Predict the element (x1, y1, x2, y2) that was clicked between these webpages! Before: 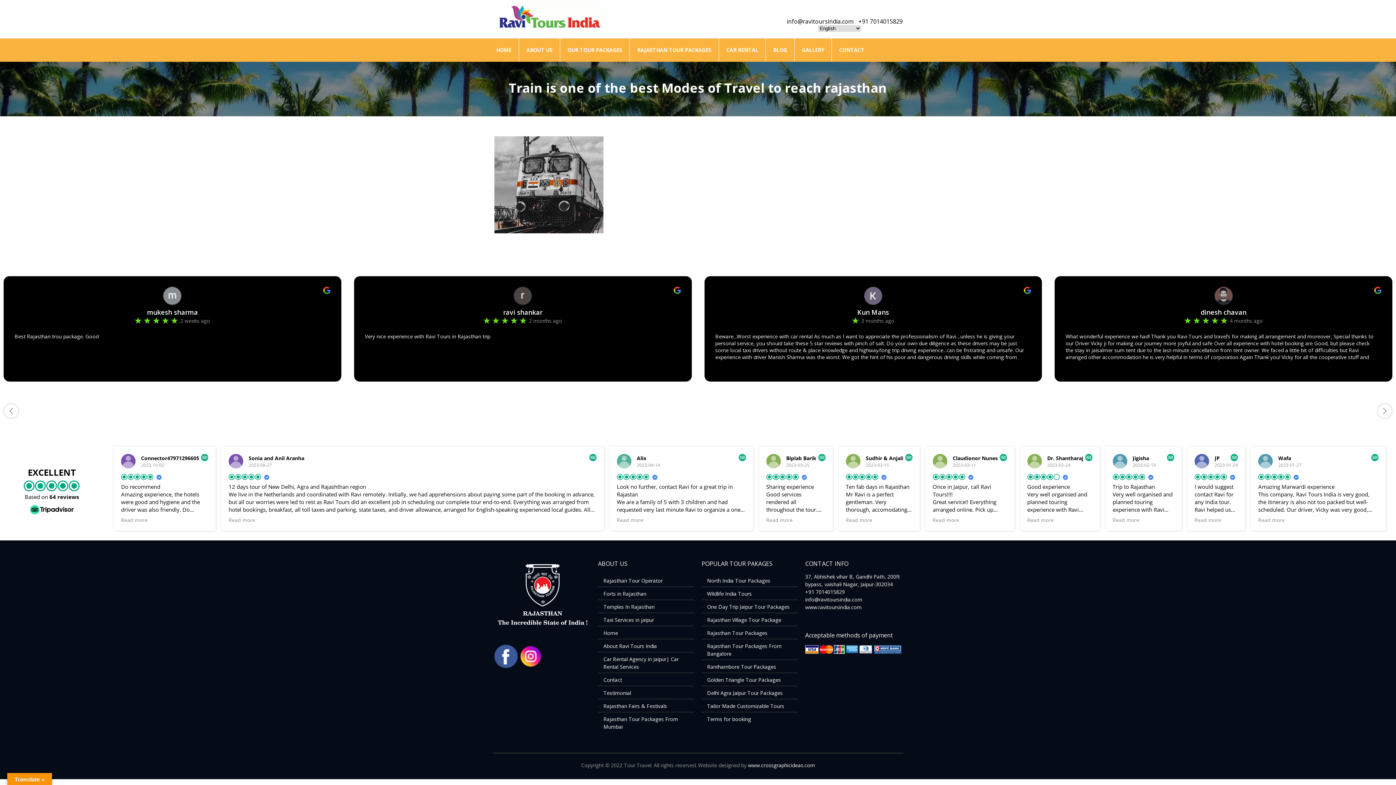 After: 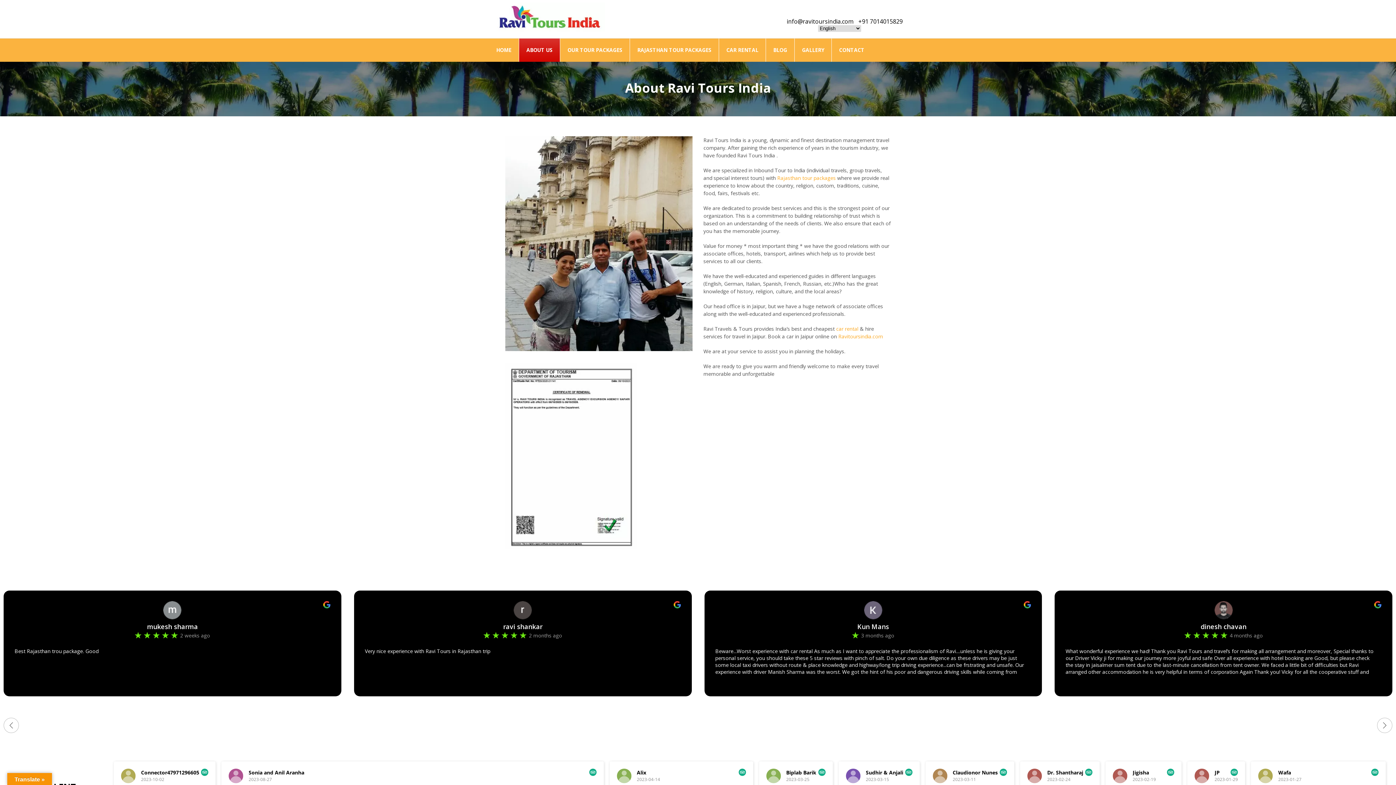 Action: bbox: (519, 45, 560, 54) label: ABOUT US